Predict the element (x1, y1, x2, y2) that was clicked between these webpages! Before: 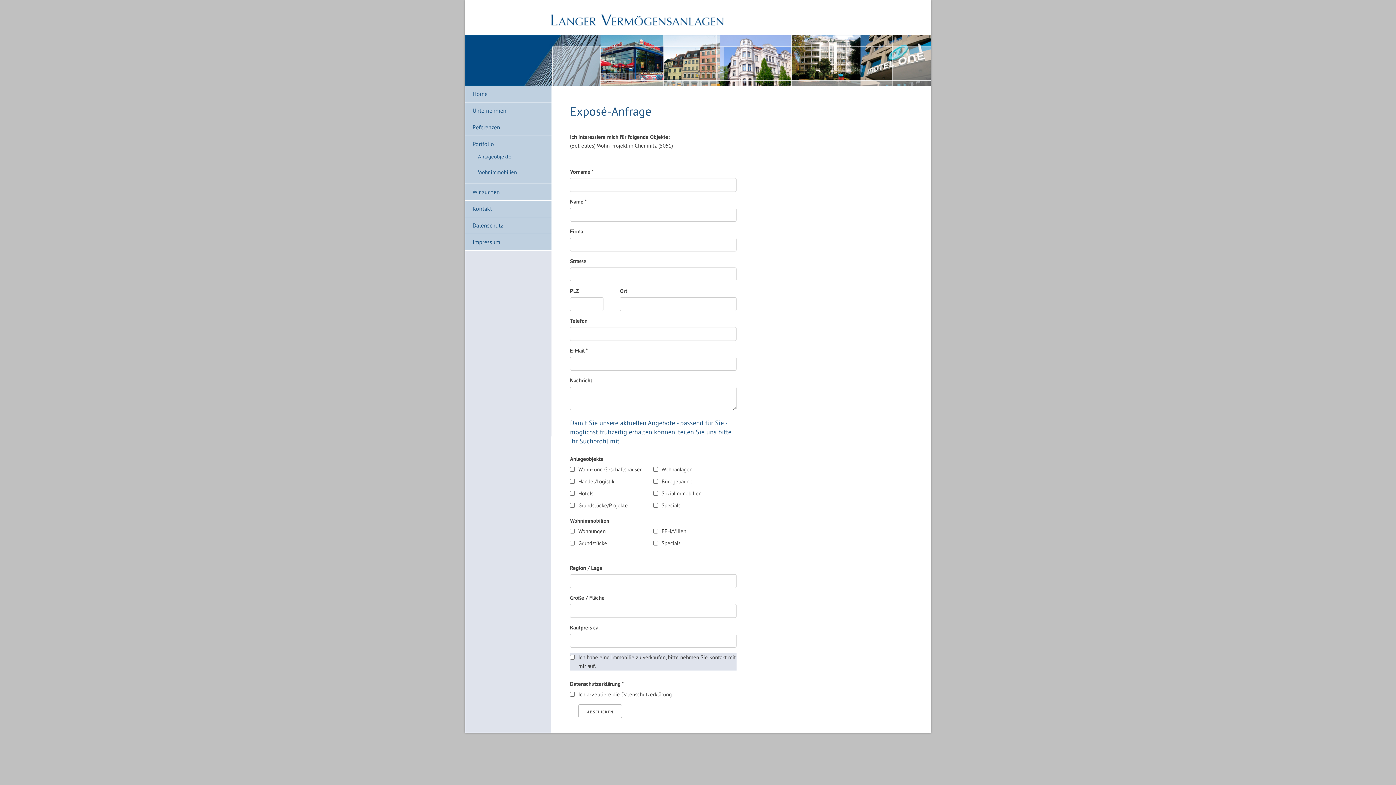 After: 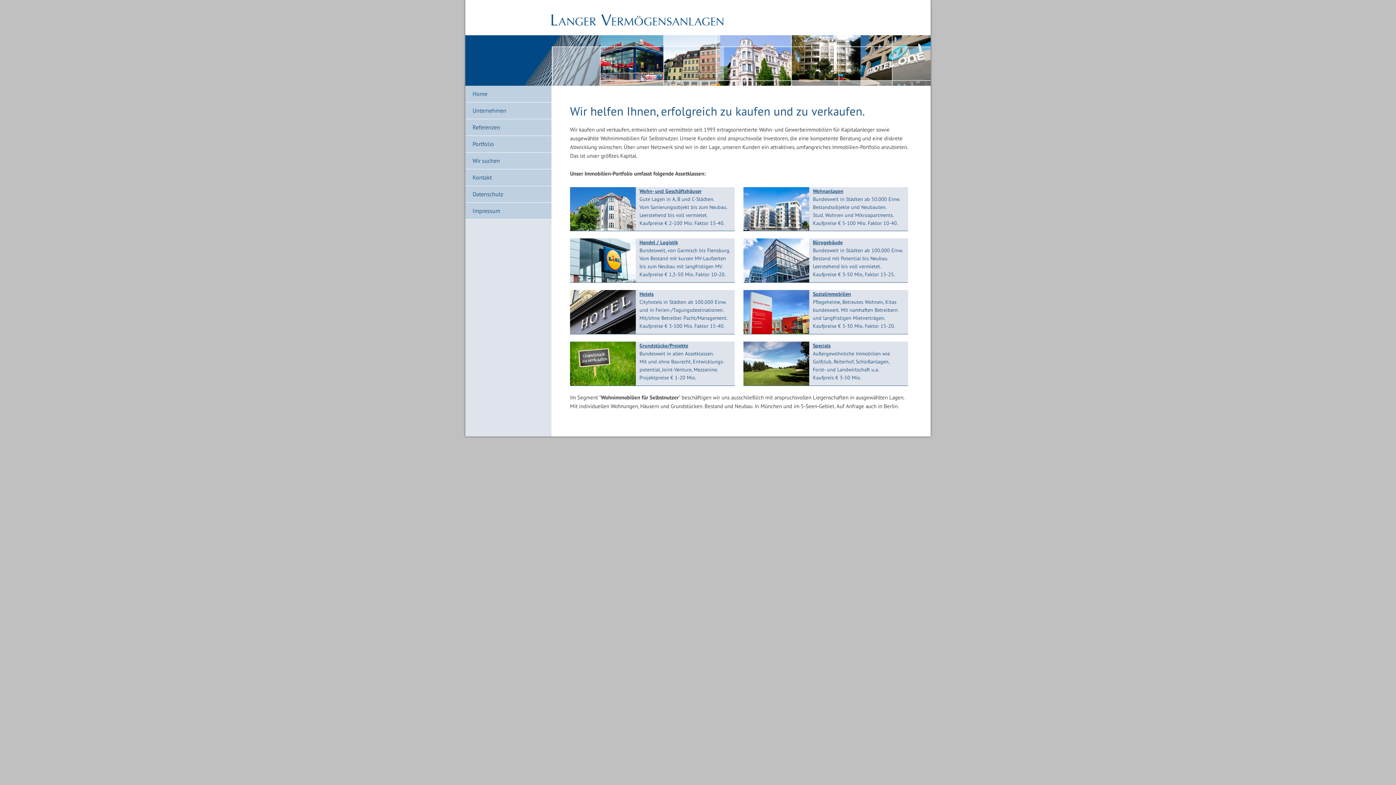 Action: bbox: (551, 19, 723, 26)